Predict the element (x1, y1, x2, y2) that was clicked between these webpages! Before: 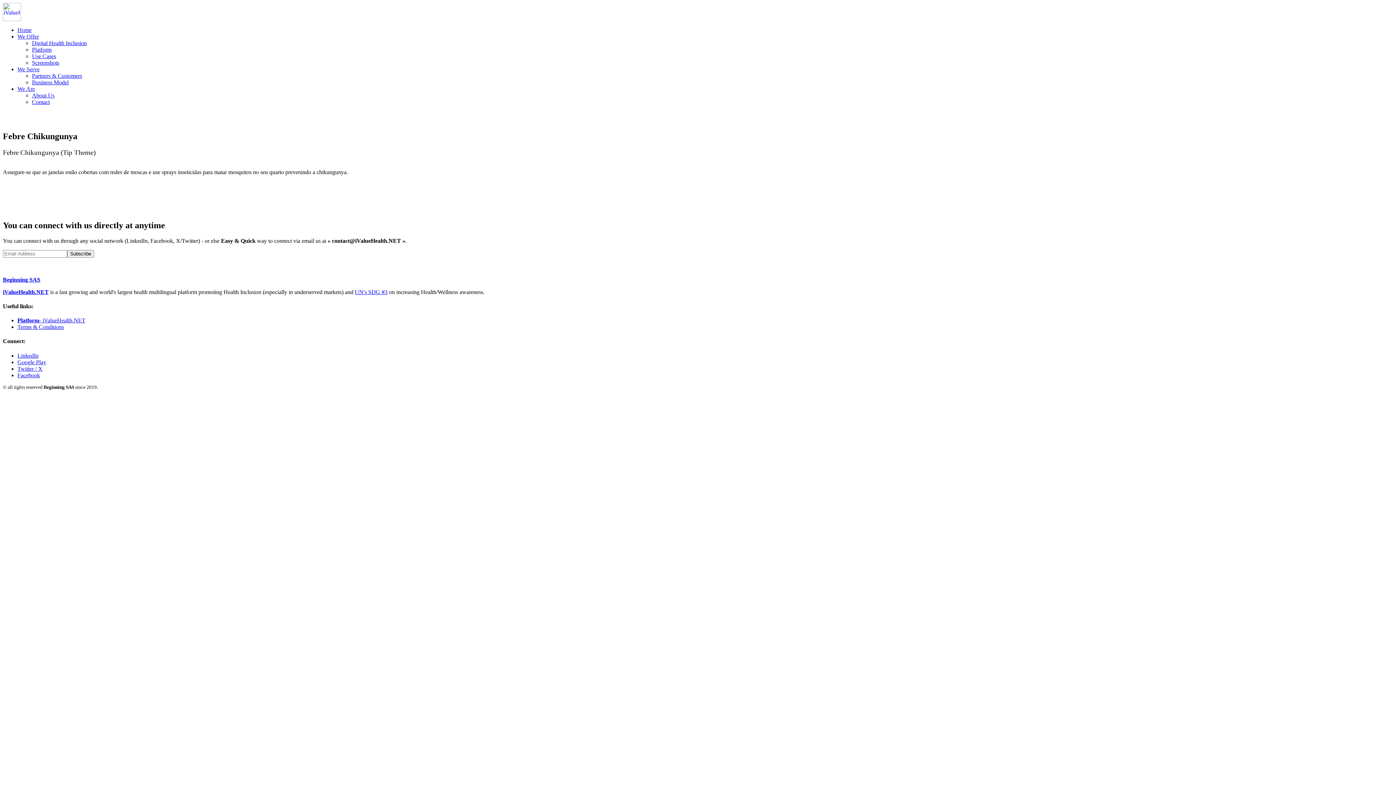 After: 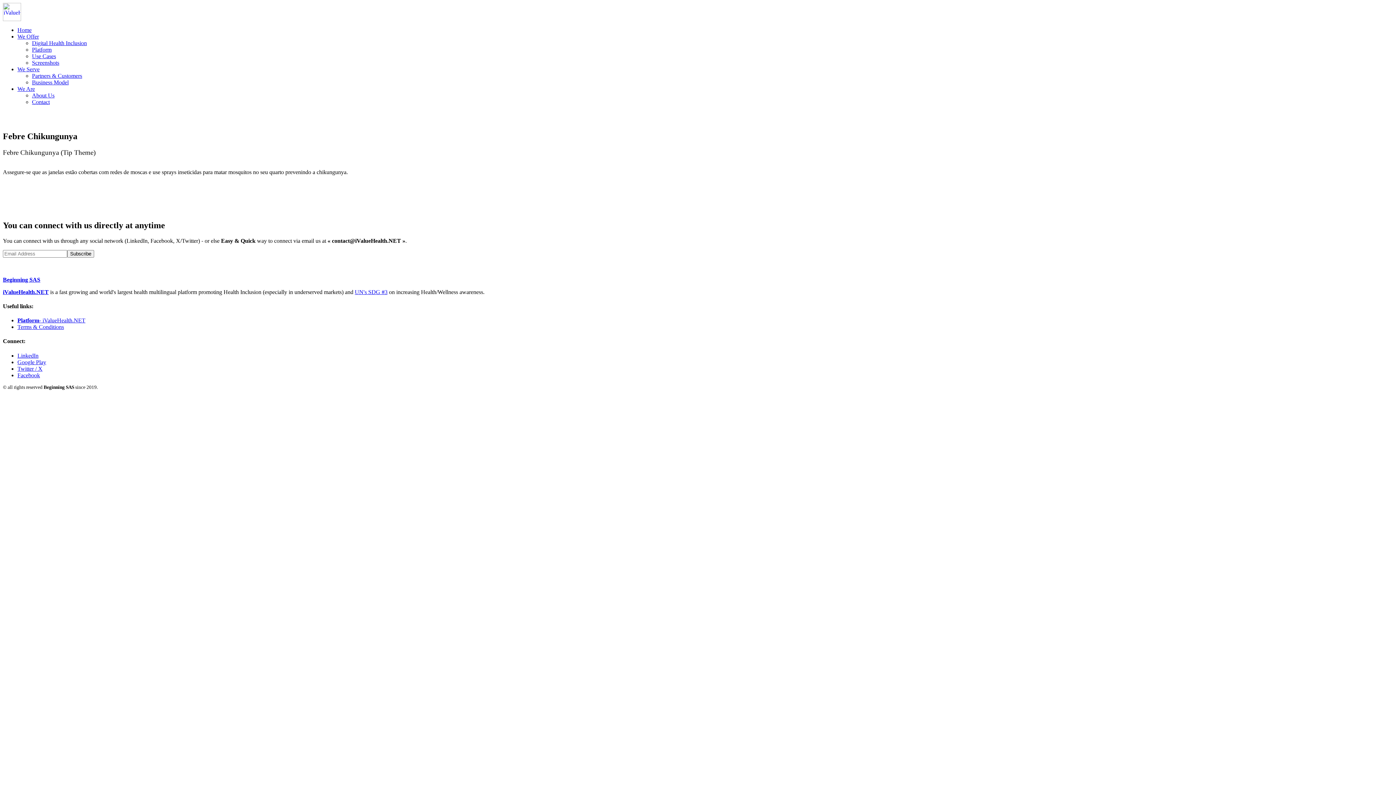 Action: bbox: (17, 359, 46, 365) label: Google Play